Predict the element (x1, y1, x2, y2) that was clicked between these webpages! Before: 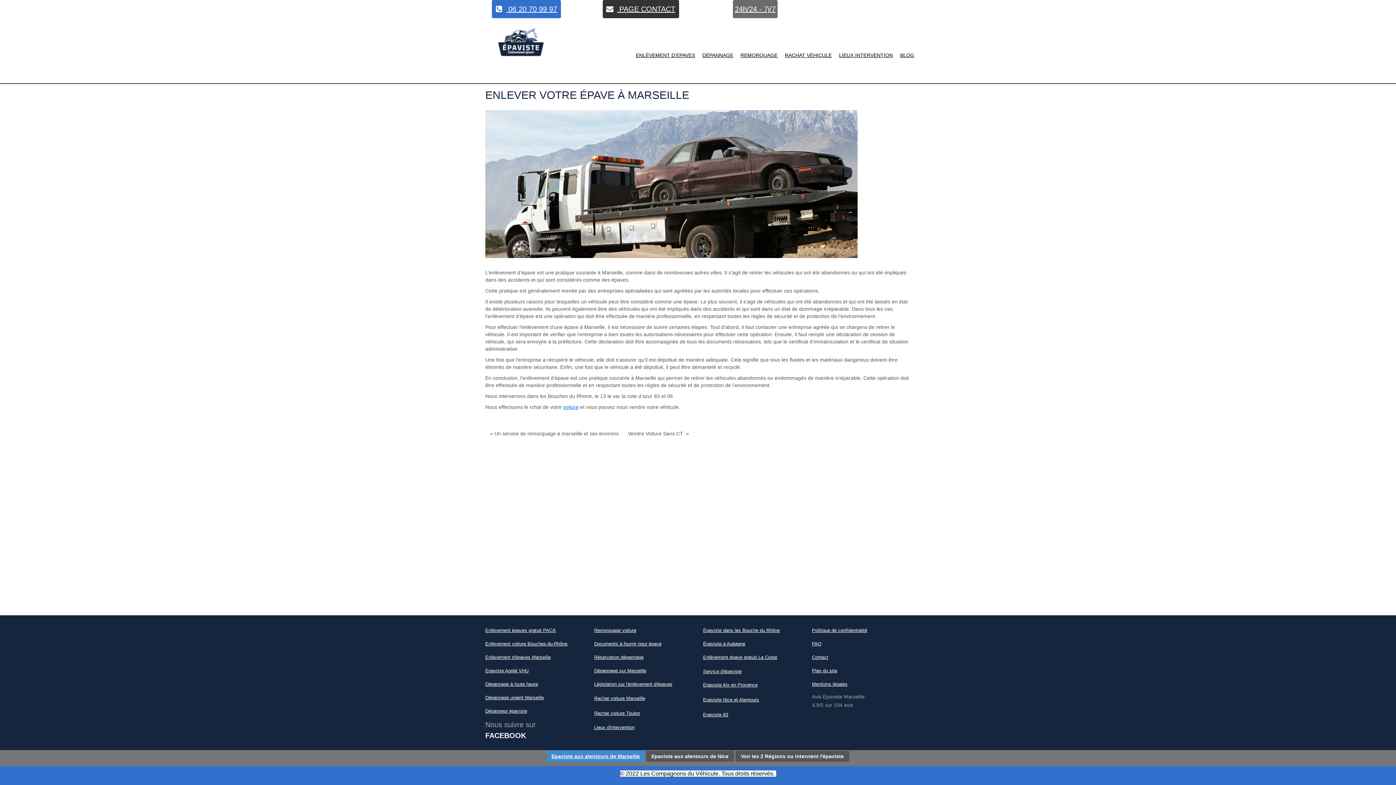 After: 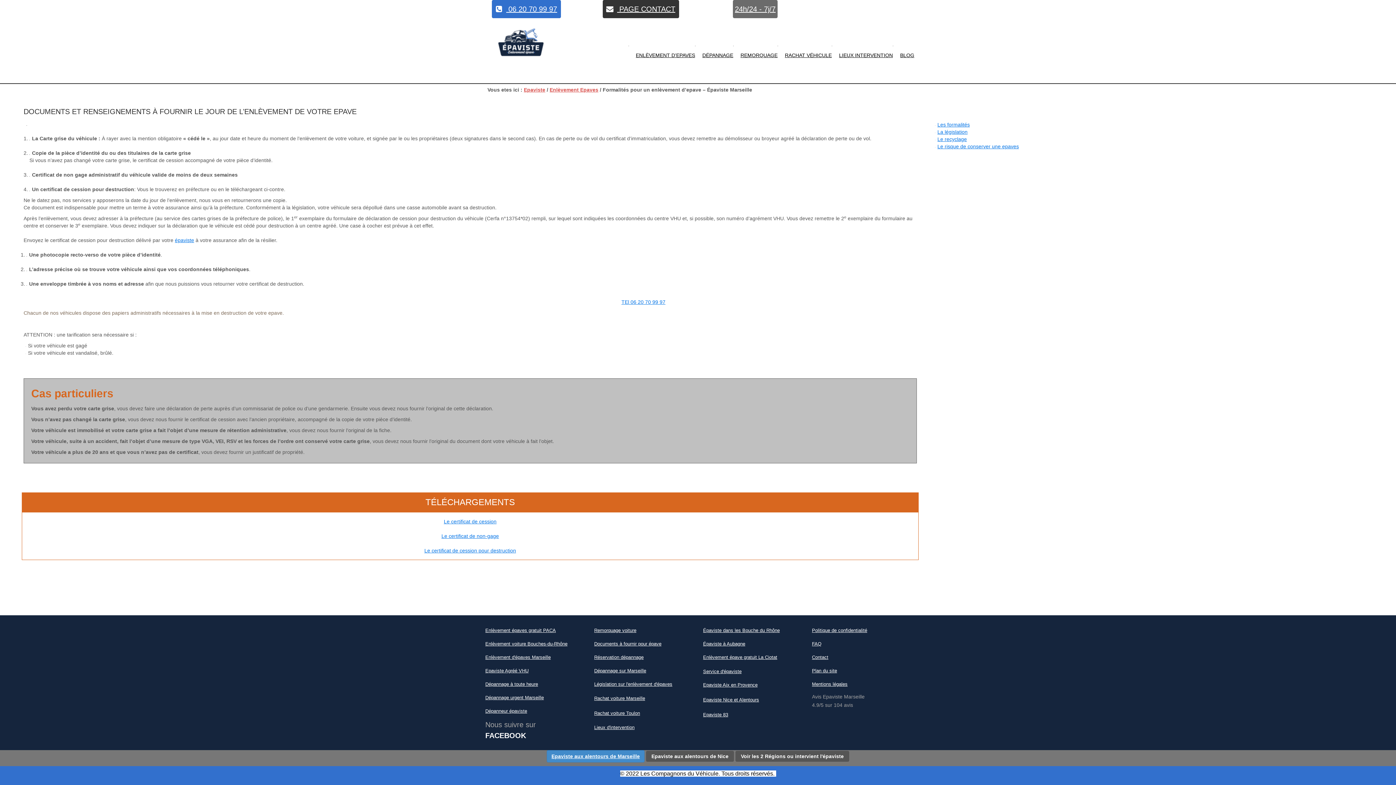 Action: label: Documents à fournir pour épave bbox: (594, 639, 693, 649)